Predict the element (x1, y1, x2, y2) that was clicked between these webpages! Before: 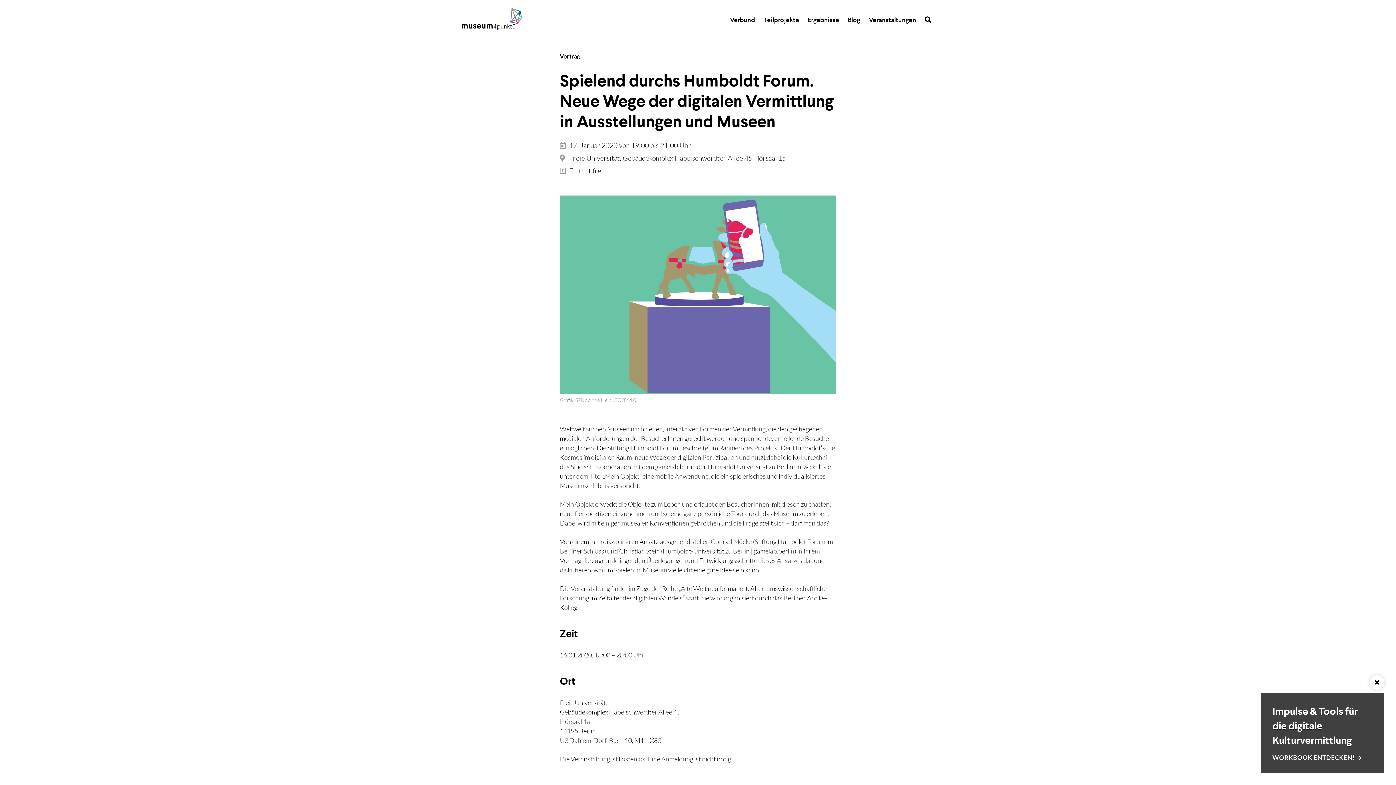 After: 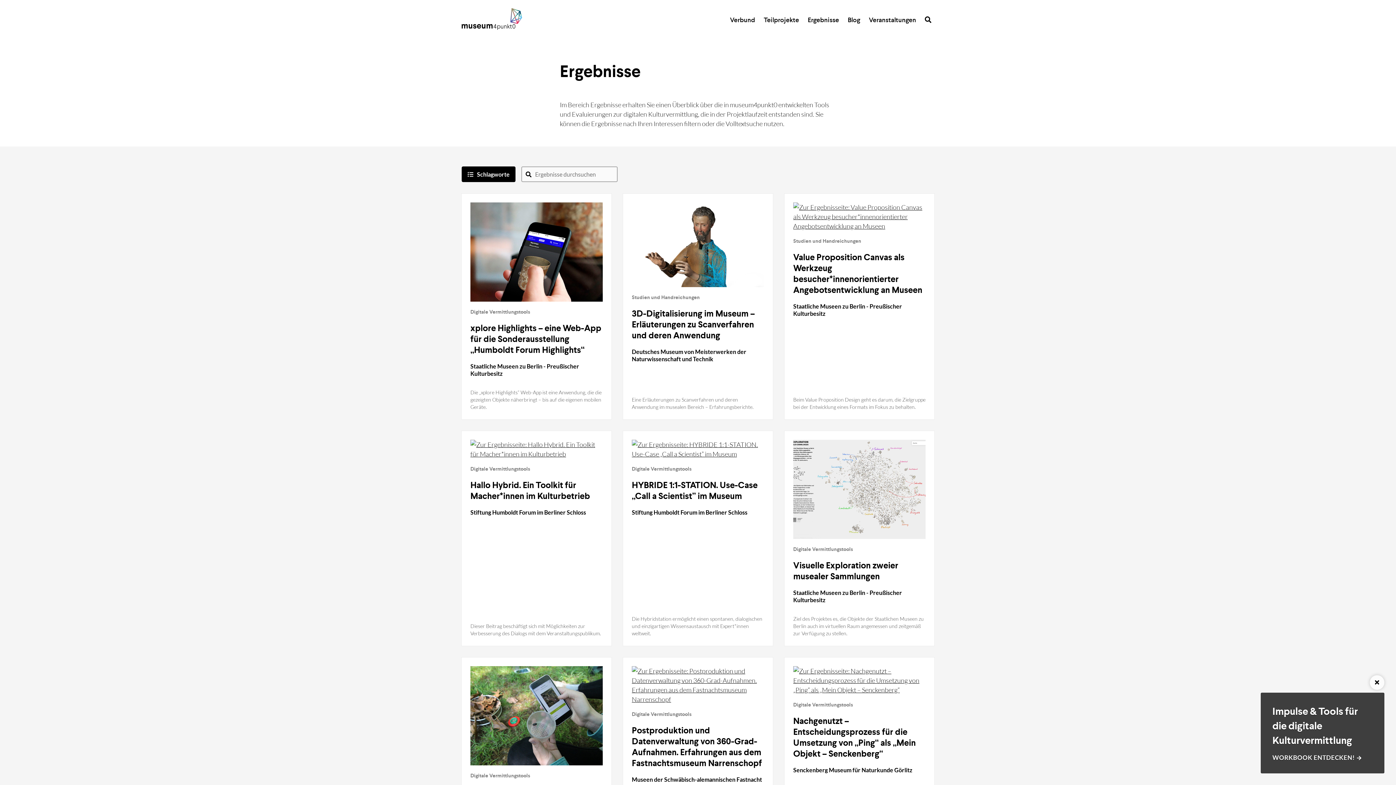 Action: label: Ergebnisse bbox: (805, 14, 842, 27)